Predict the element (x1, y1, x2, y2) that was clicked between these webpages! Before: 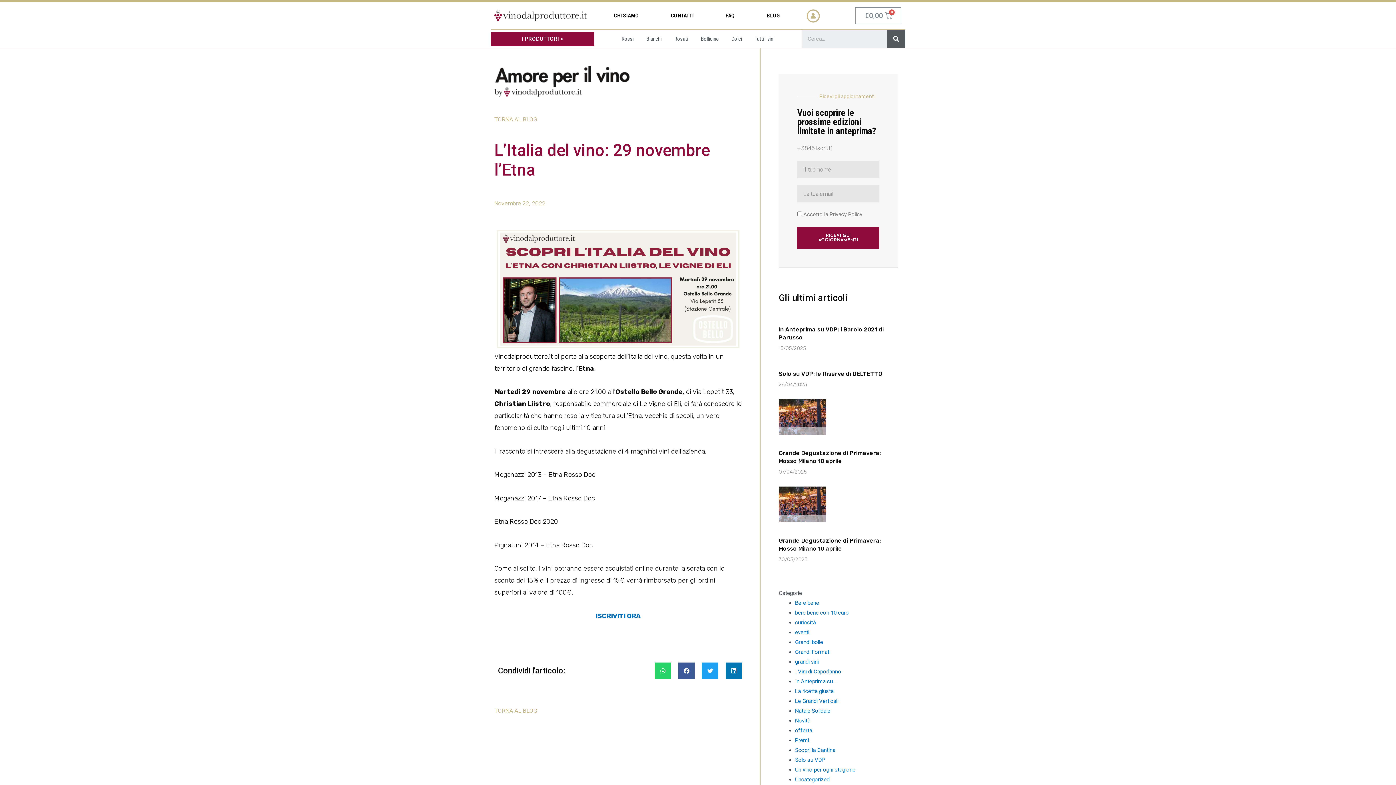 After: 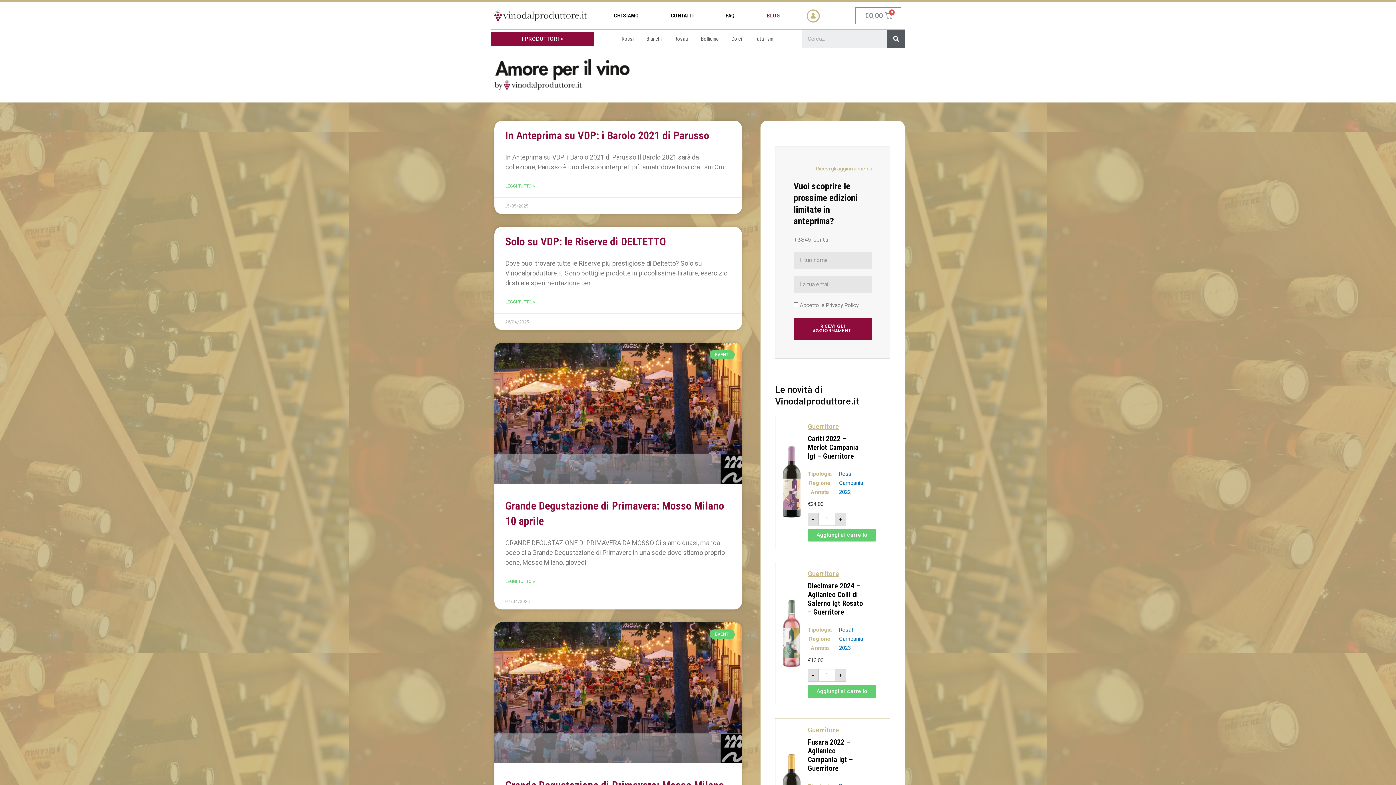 Action: label: TORNA AL BLOG bbox: (494, 707, 537, 714)